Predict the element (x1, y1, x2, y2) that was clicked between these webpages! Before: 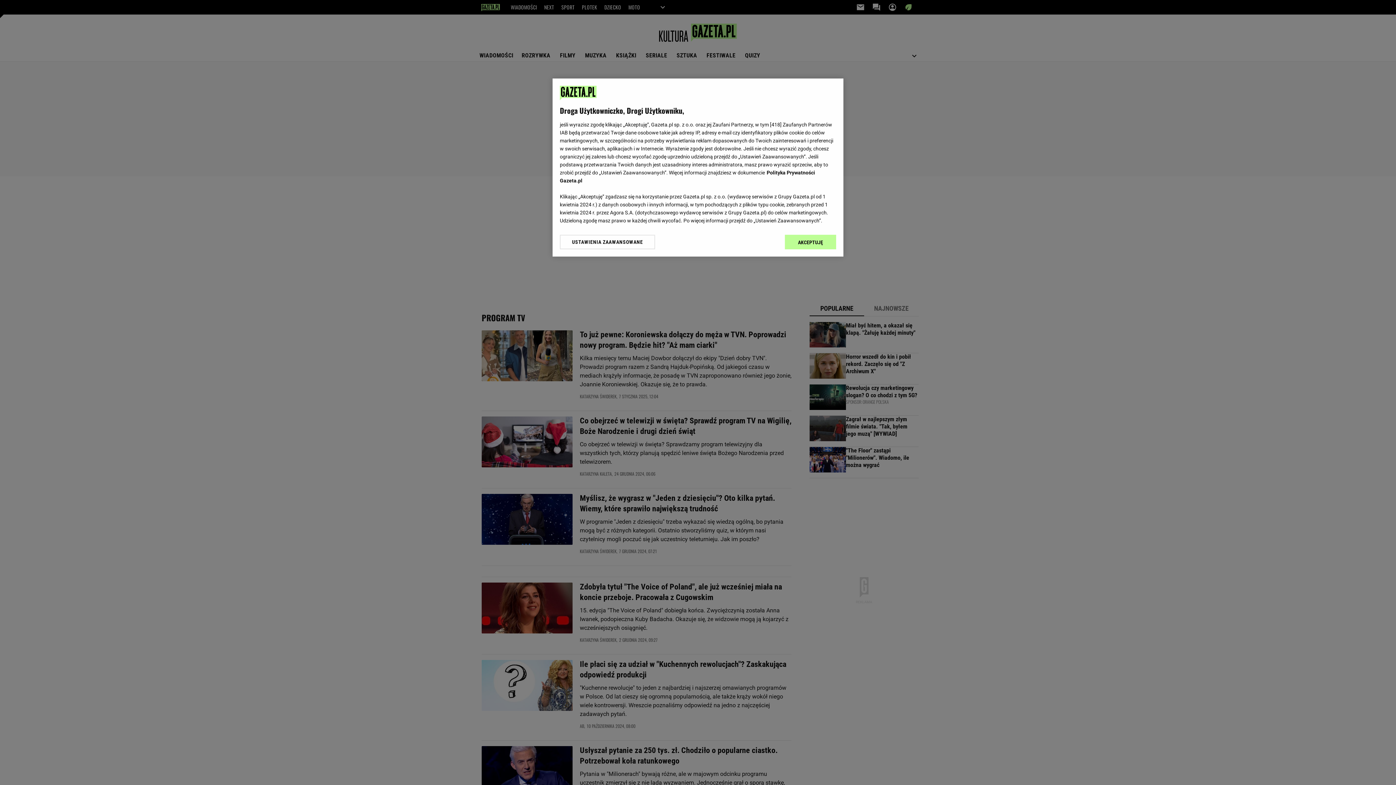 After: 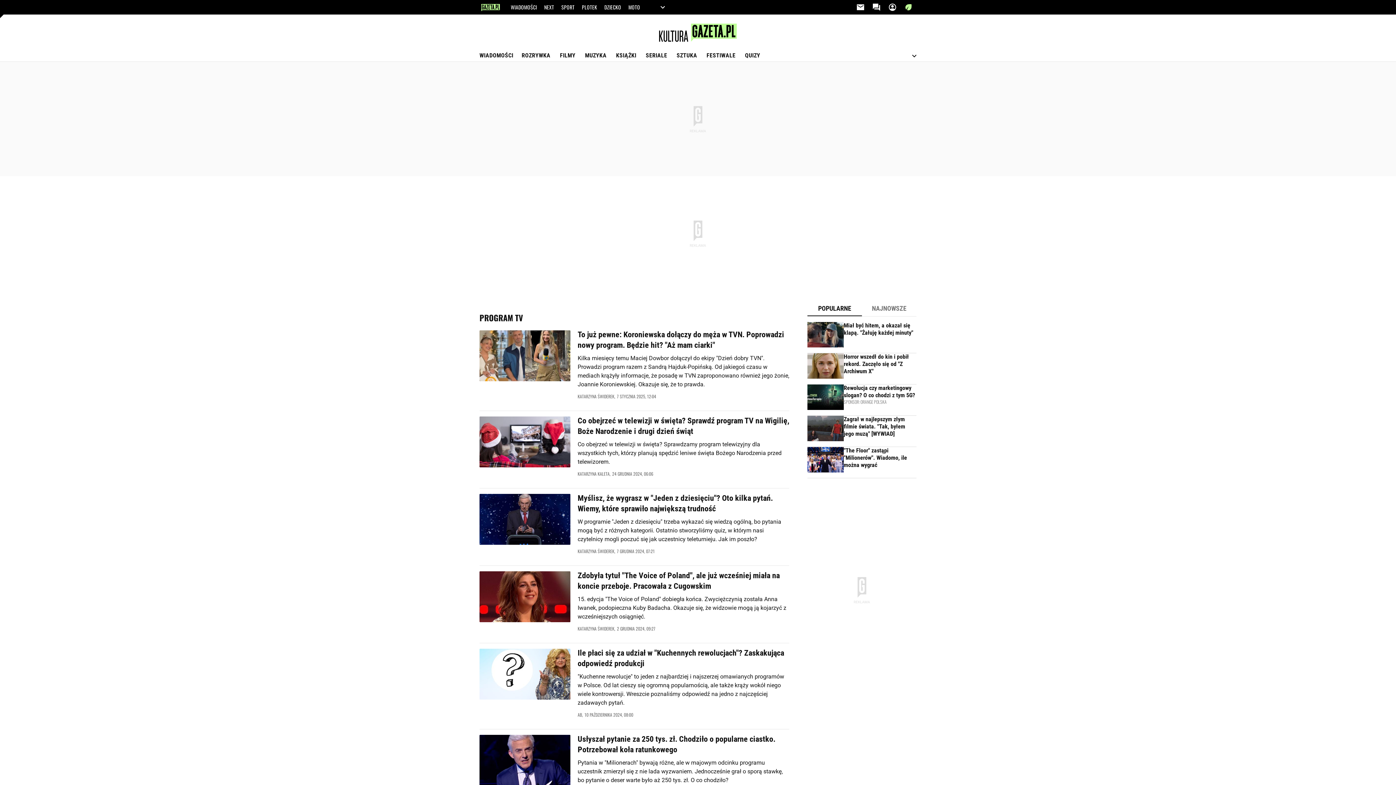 Action: label: AKCEPTUJĘ bbox: (785, 234, 836, 249)